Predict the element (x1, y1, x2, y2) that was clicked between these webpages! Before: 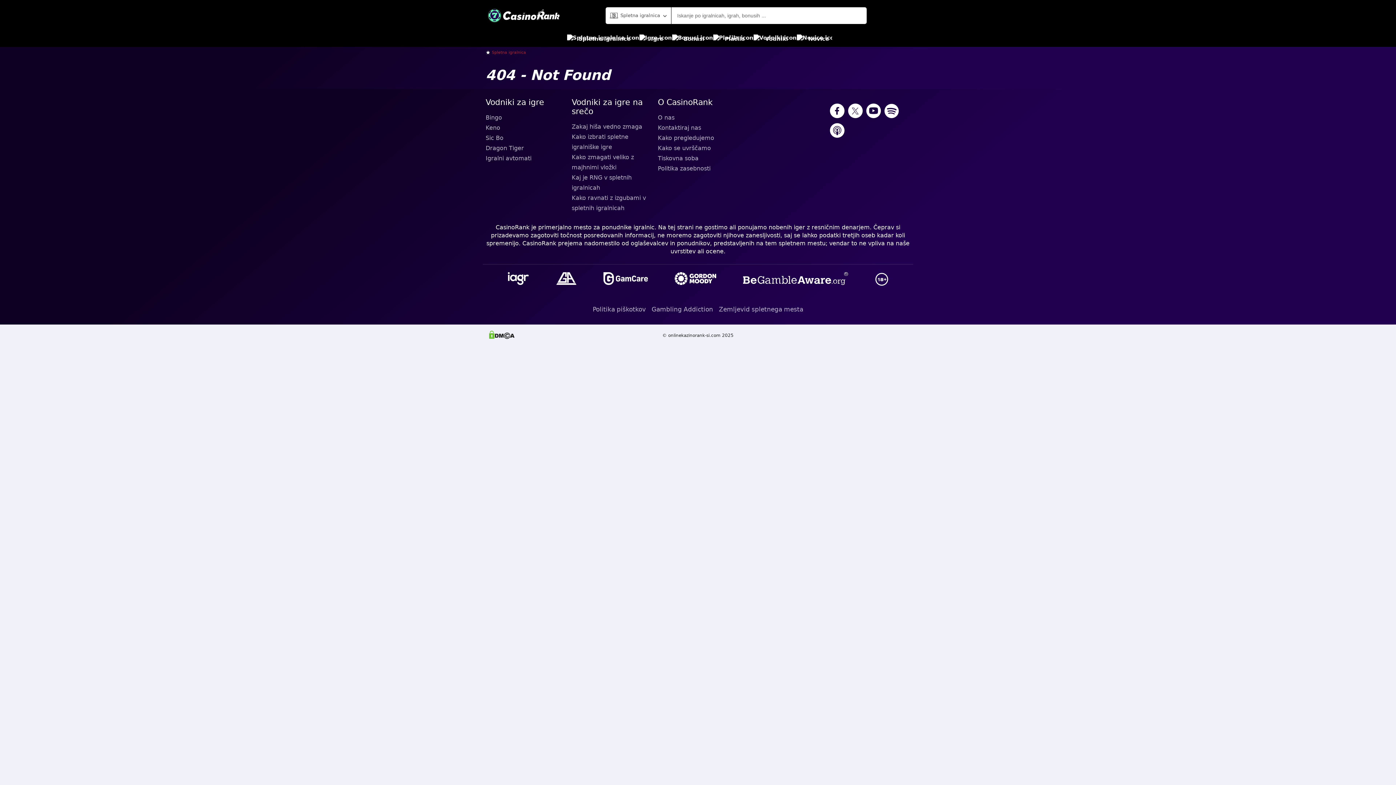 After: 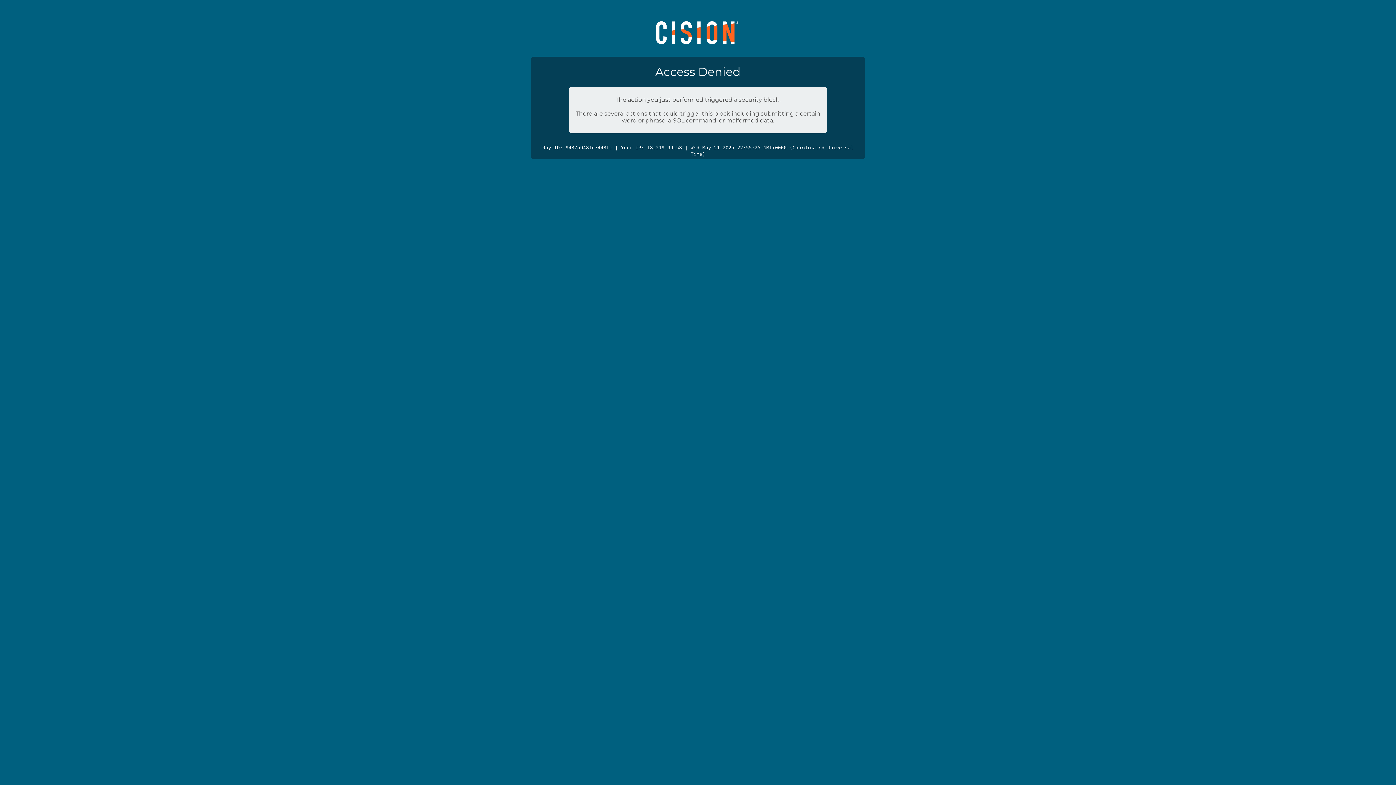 Action: bbox: (658, 153, 738, 163) label: Tiskovna soba